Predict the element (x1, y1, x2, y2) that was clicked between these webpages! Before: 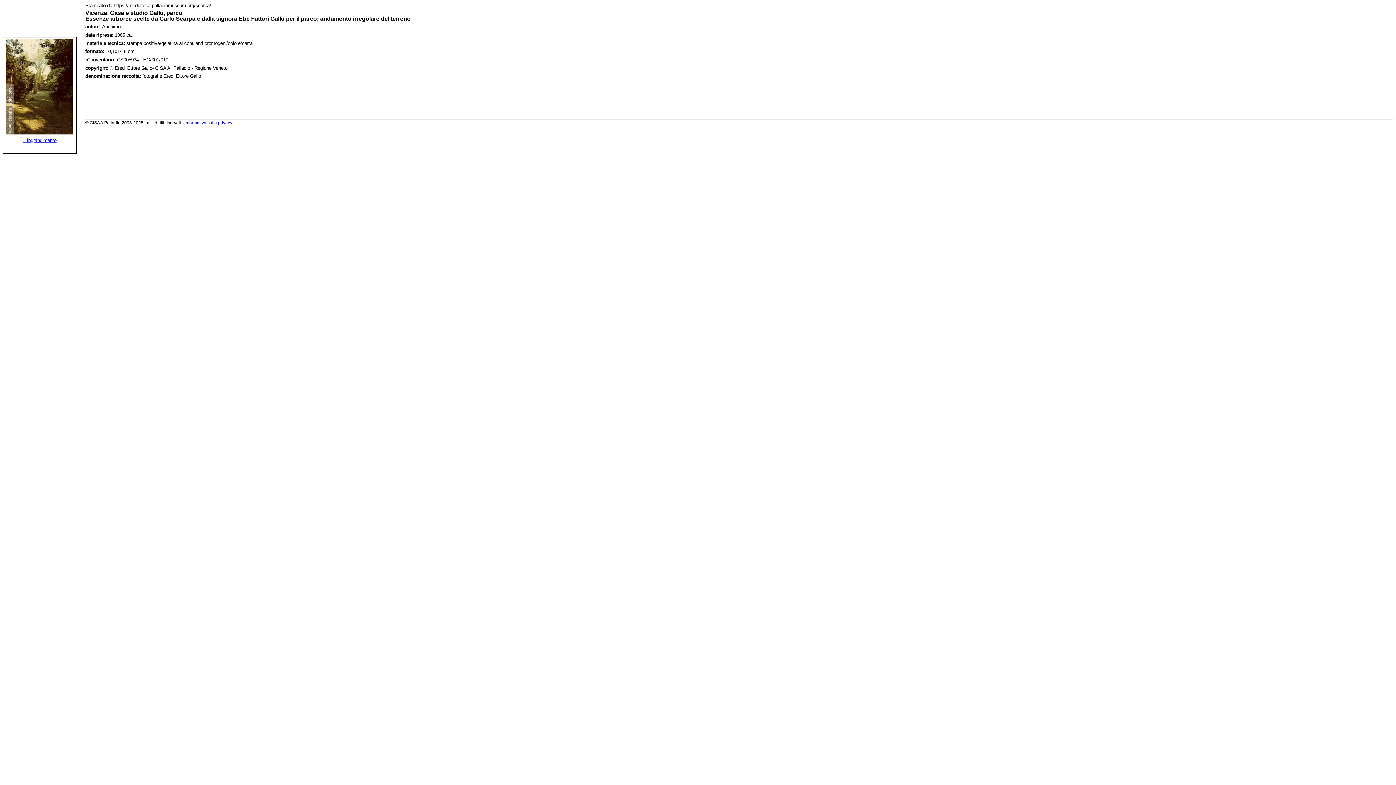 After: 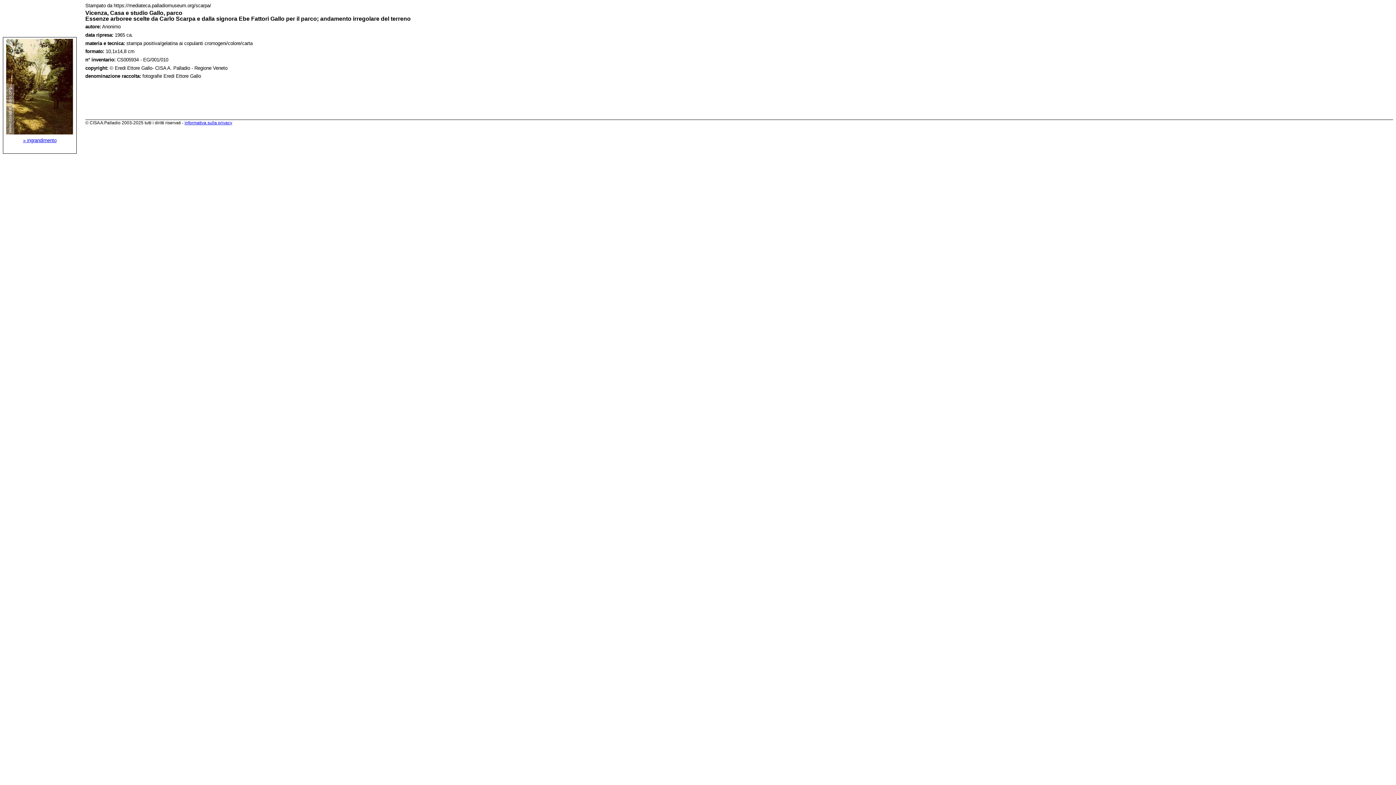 Action: label: » ingrandimento bbox: (23, 137, 56, 143)